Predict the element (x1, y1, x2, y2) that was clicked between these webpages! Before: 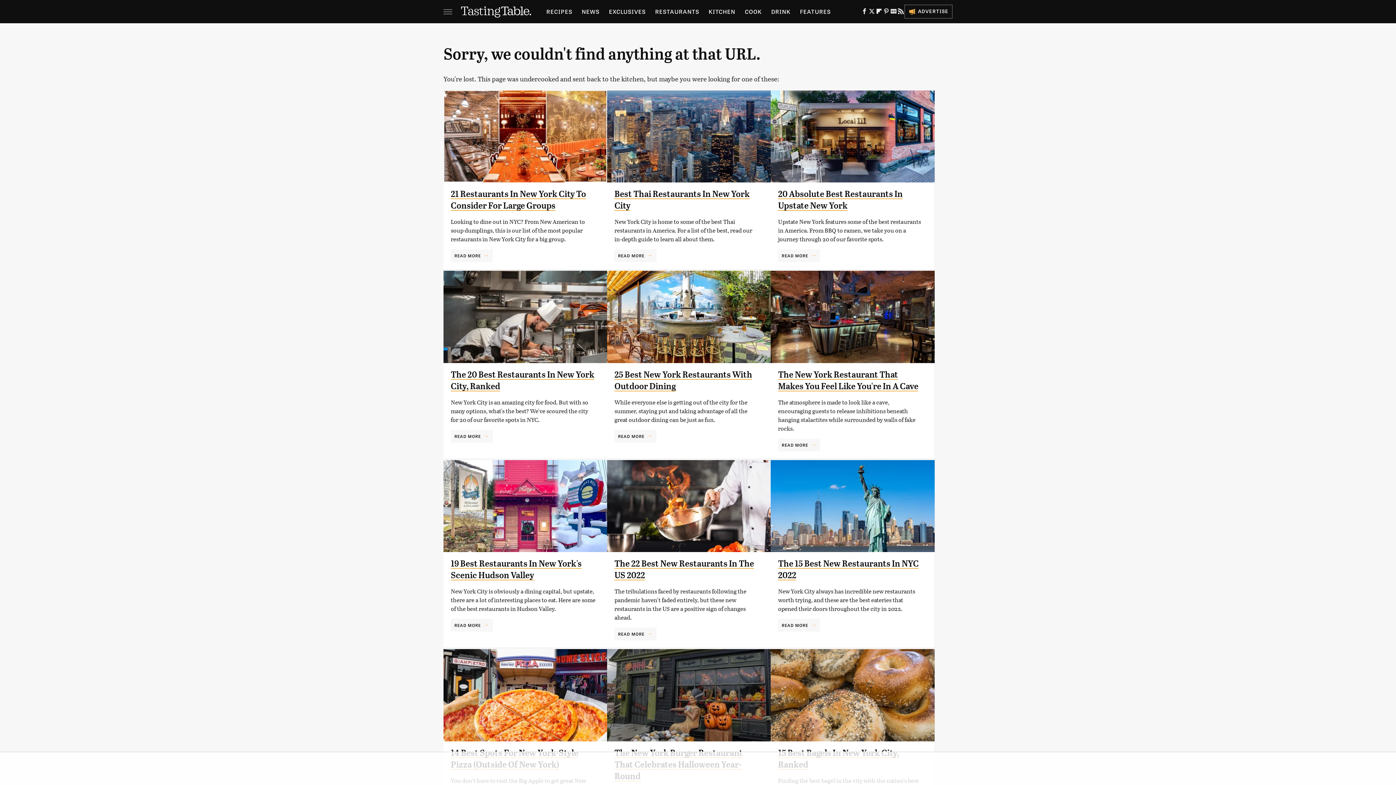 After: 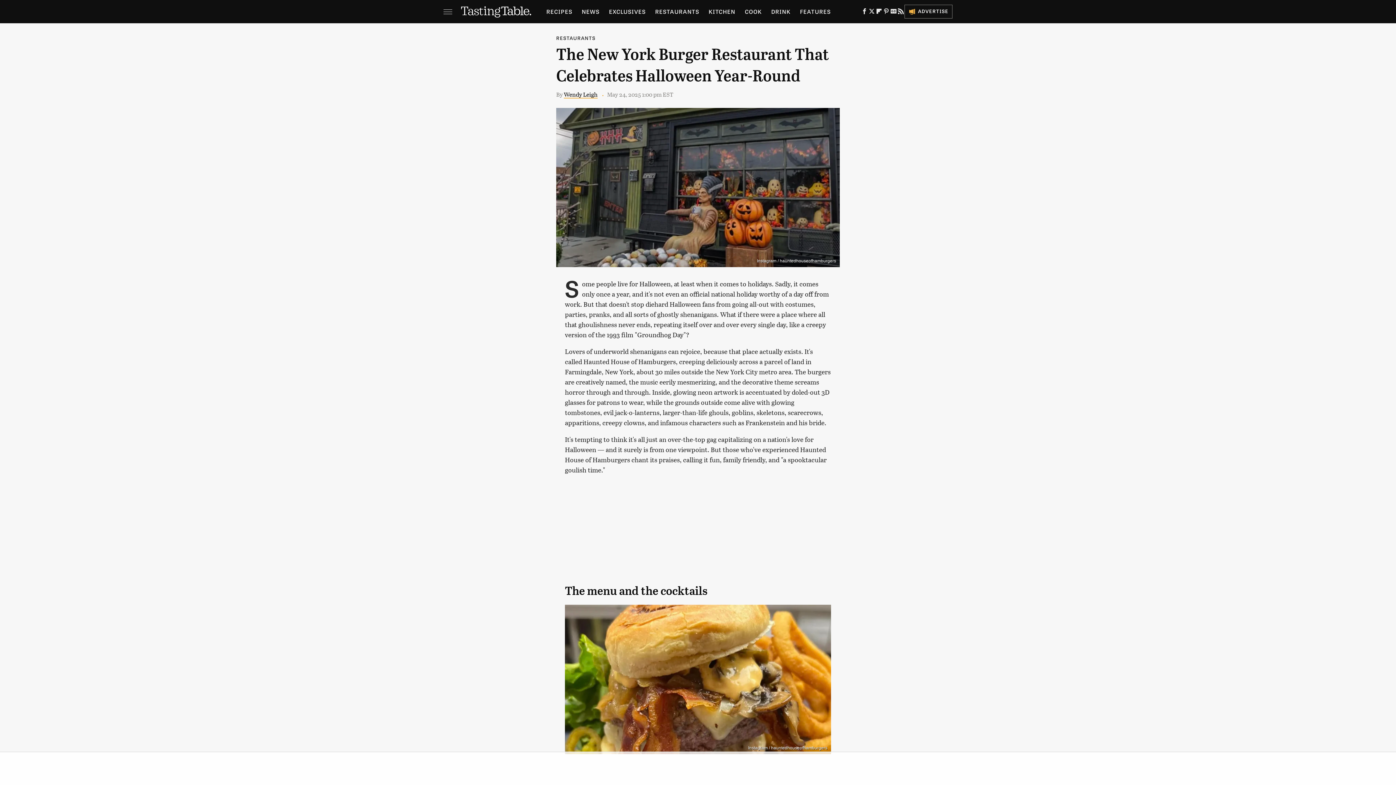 Action: bbox: (607, 649, 771, 741)